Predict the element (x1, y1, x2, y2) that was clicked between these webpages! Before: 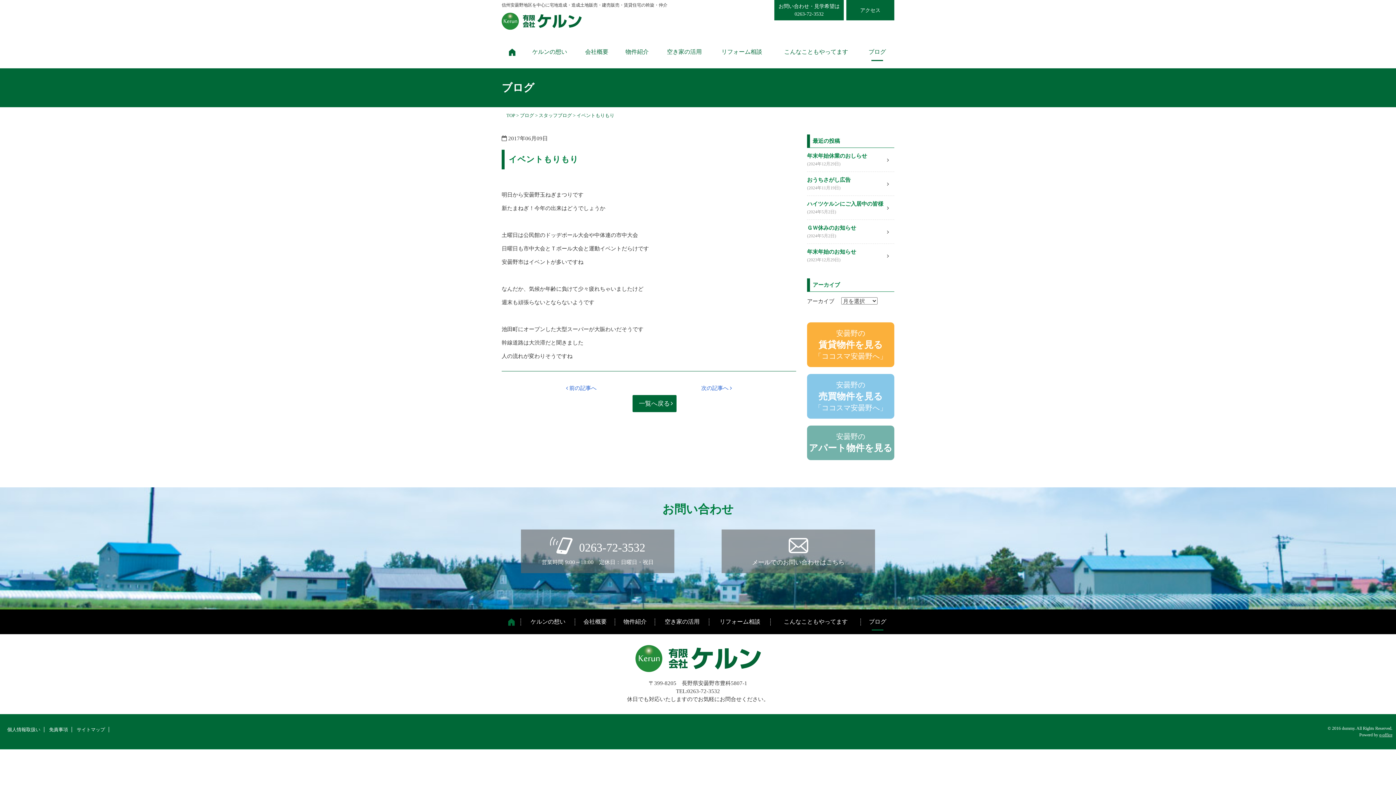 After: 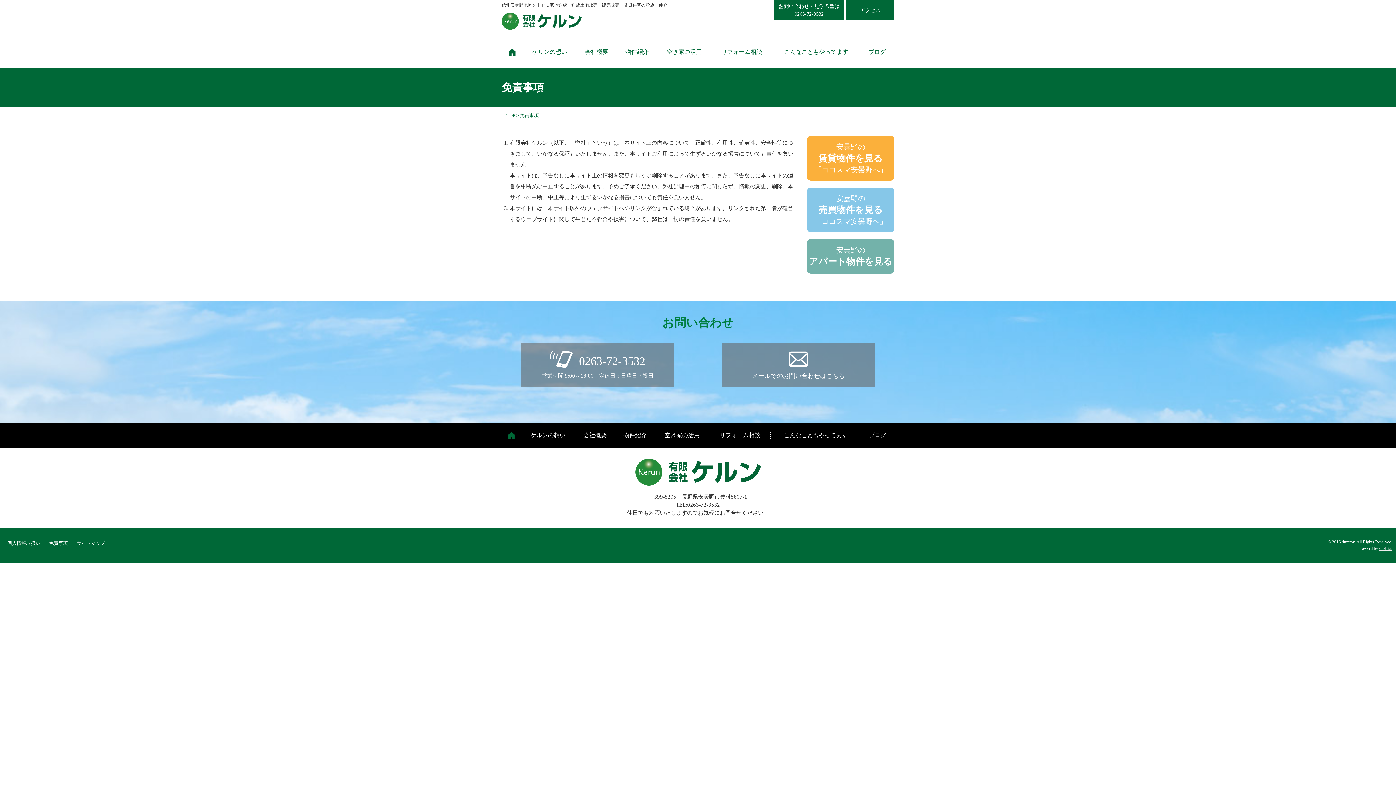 Action: bbox: (45, 727, 72, 732) label: 免責事項